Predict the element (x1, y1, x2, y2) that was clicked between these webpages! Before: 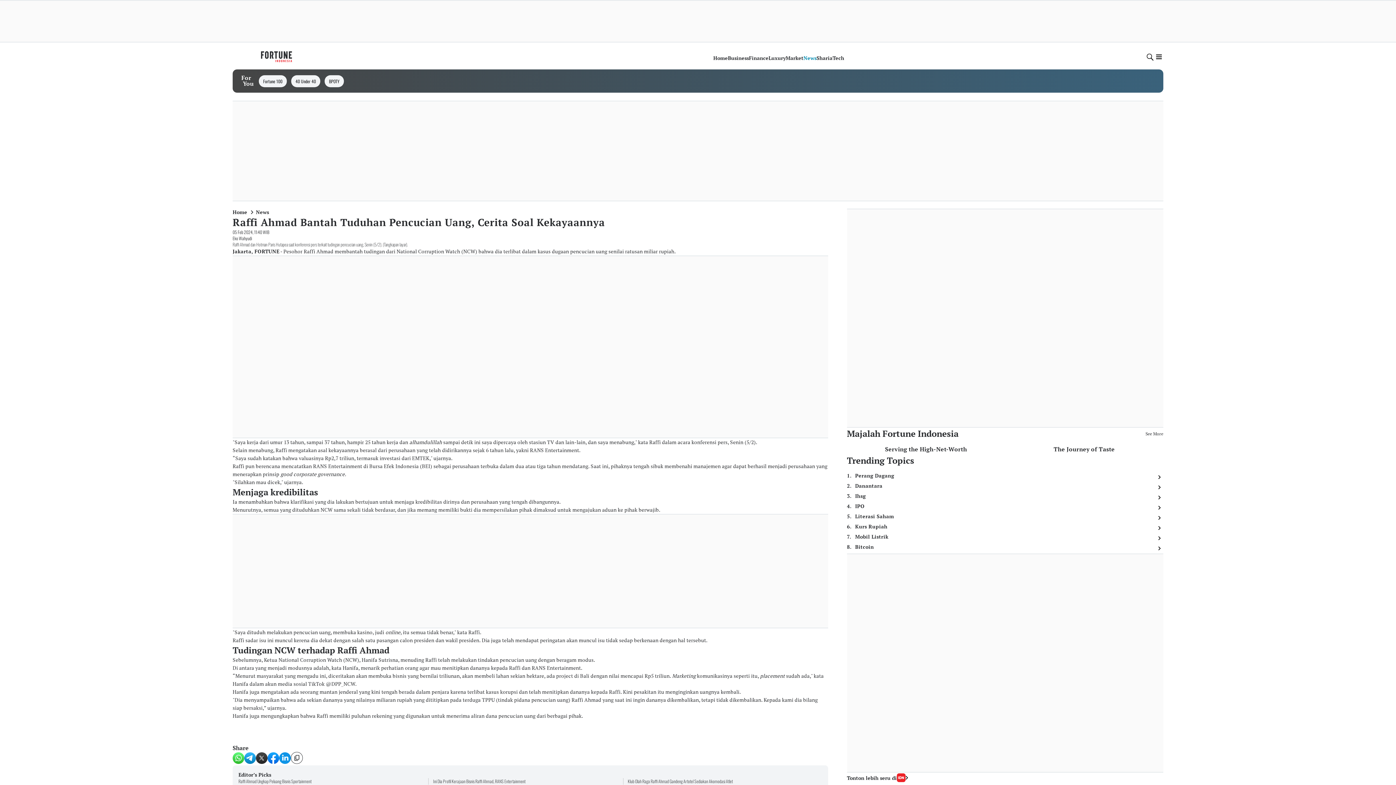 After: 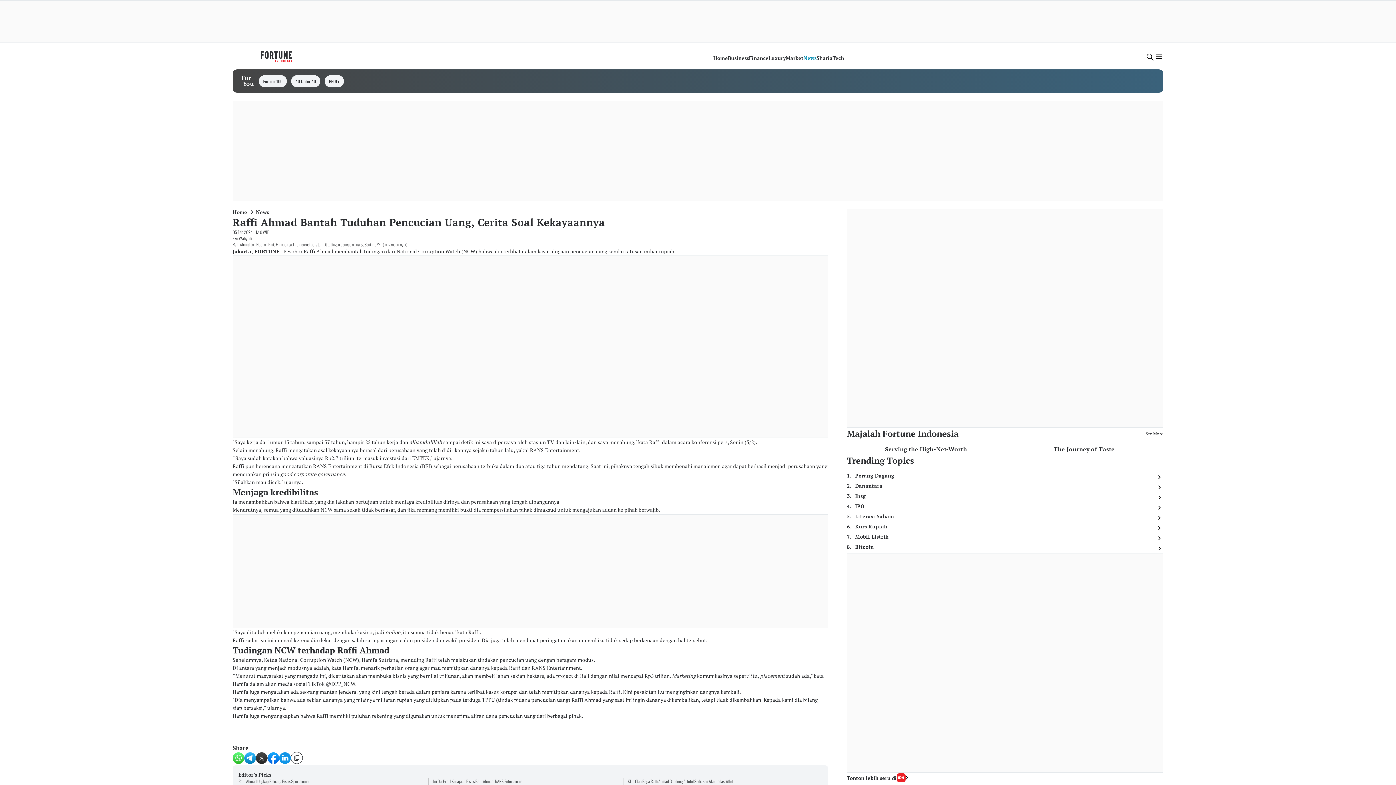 Action: bbox: (339, 183, 444, 192)